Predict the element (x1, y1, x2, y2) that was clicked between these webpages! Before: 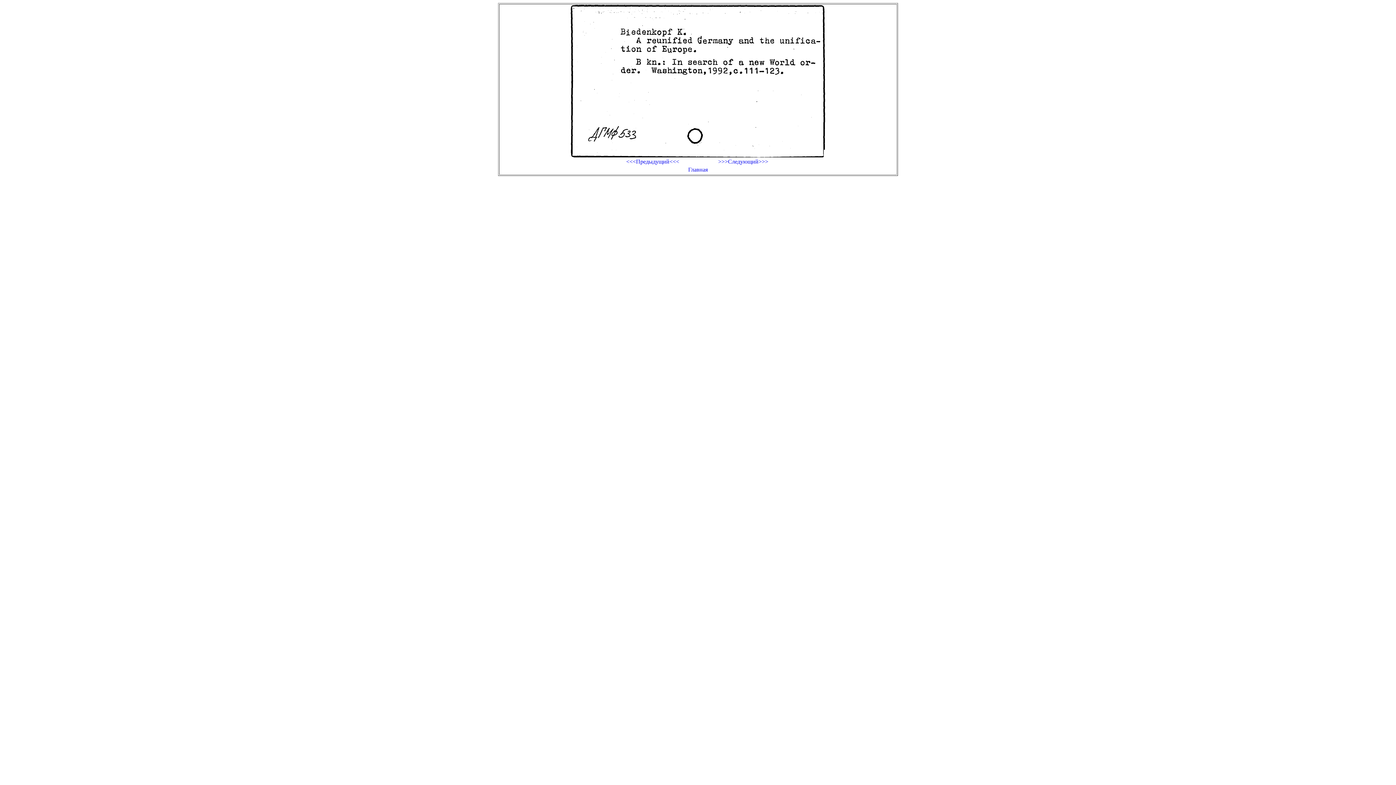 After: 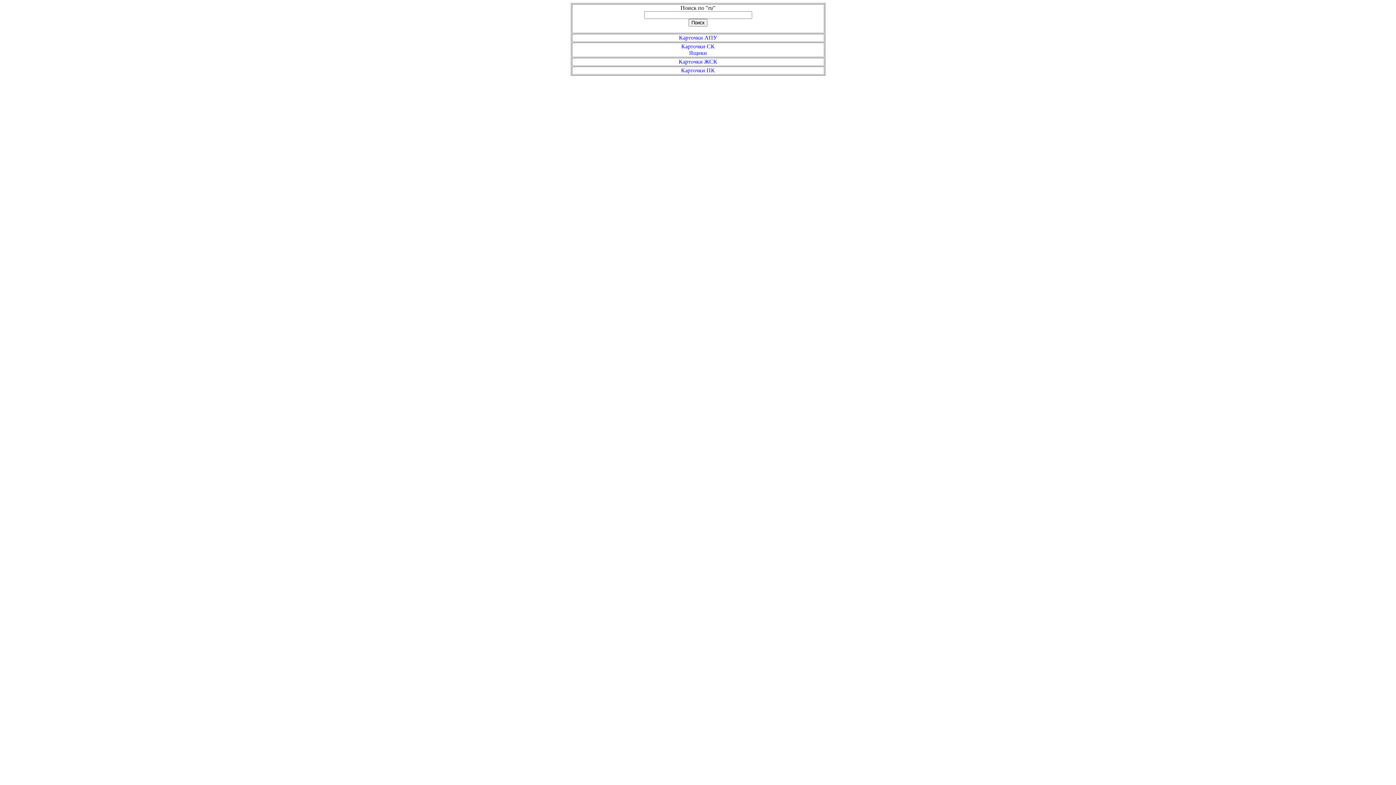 Action: label: Главная bbox: (608, 166, 788, 173)